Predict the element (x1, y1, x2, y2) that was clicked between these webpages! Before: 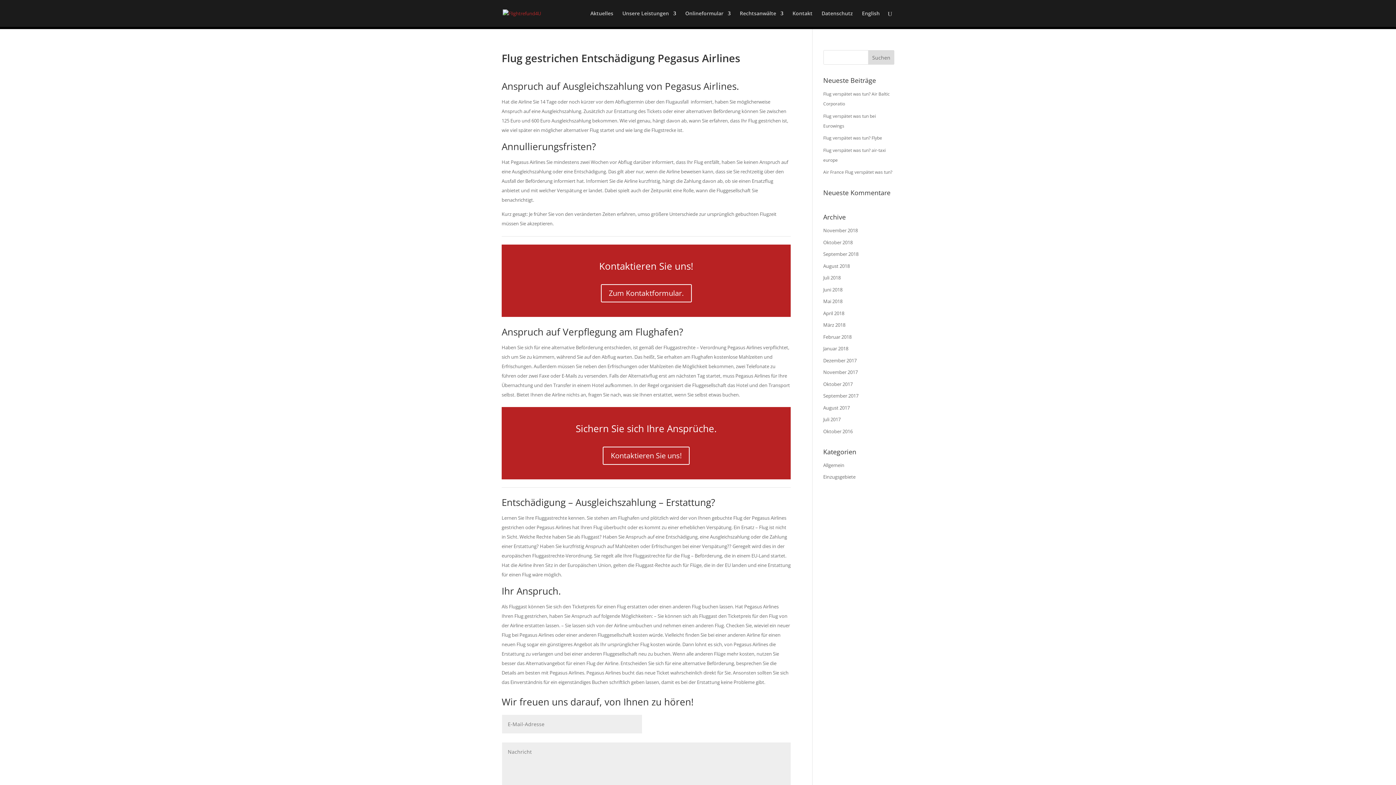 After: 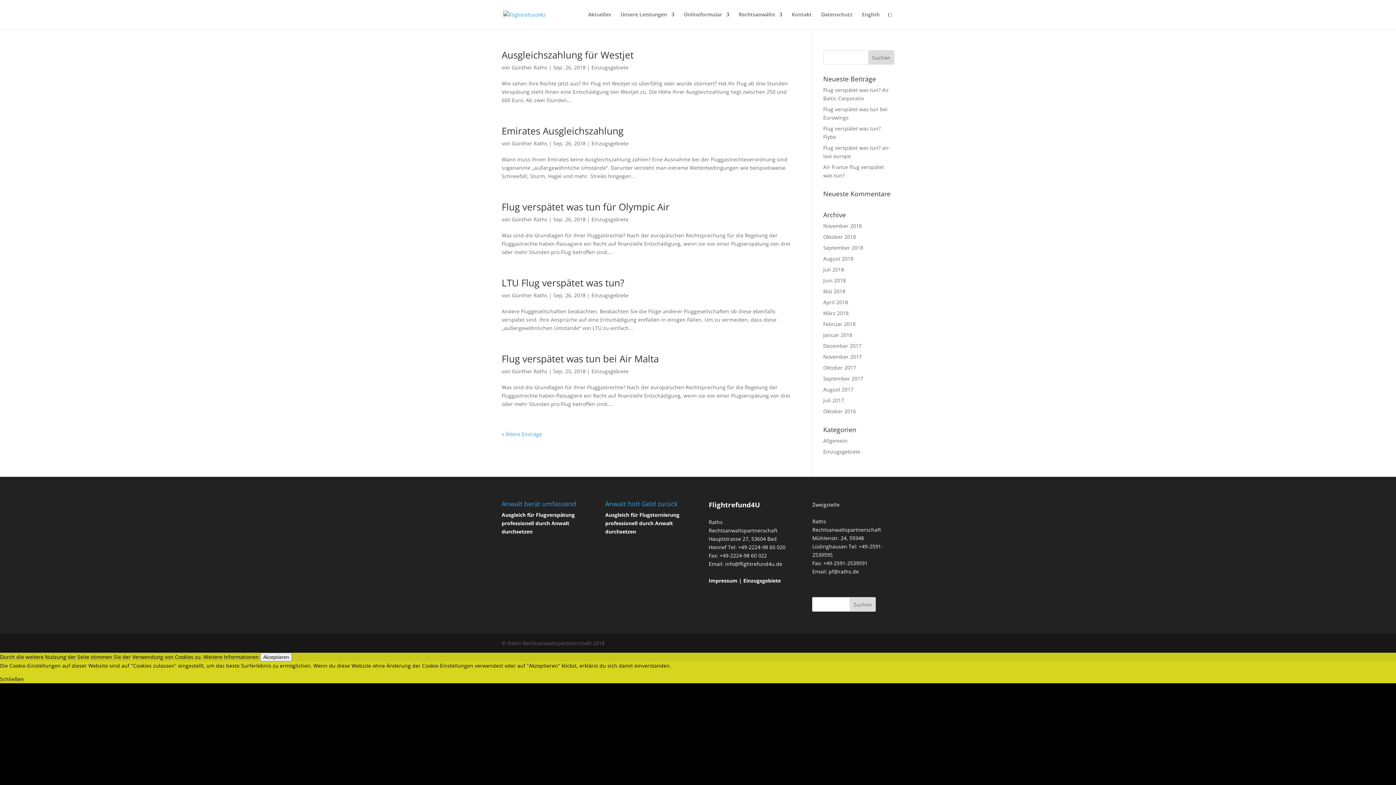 Action: bbox: (823, 250, 858, 257) label: September 2018